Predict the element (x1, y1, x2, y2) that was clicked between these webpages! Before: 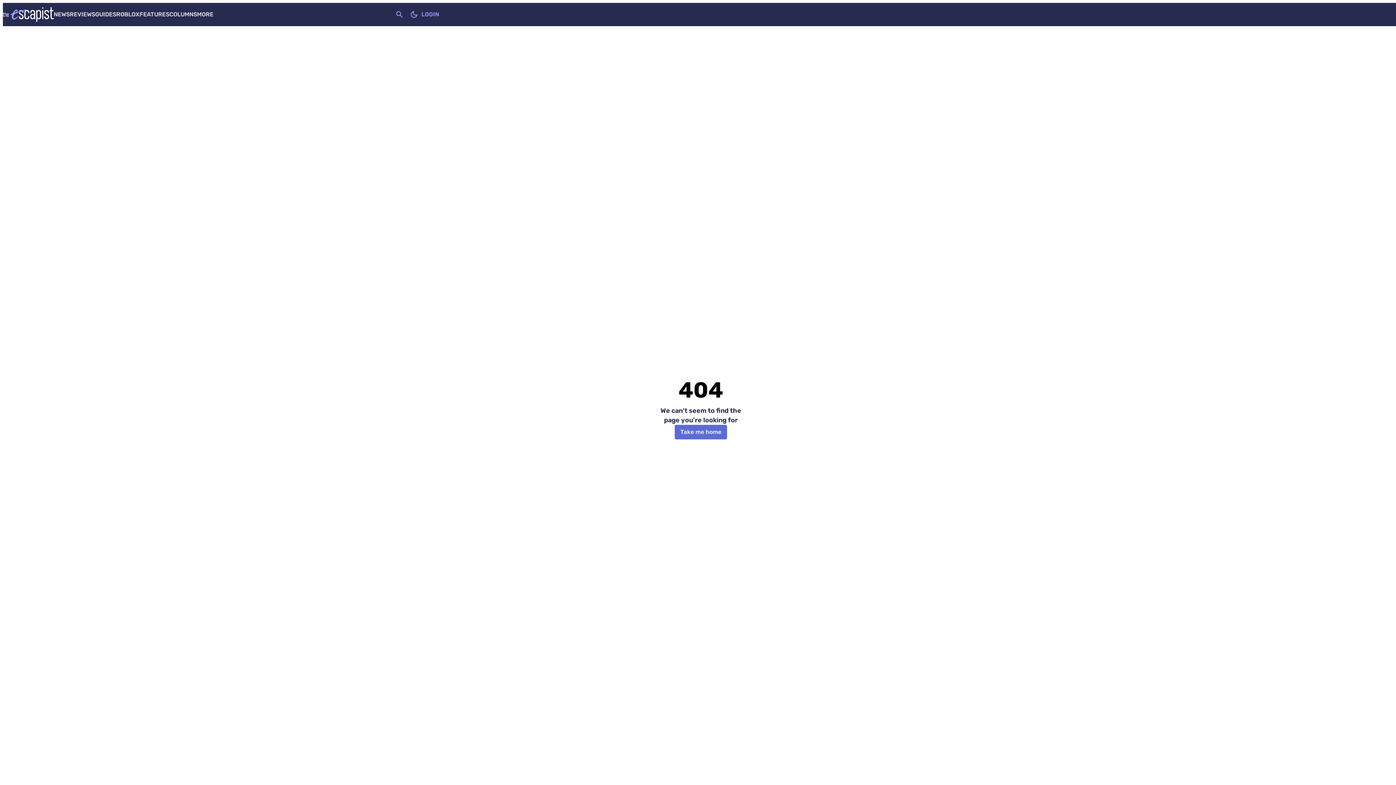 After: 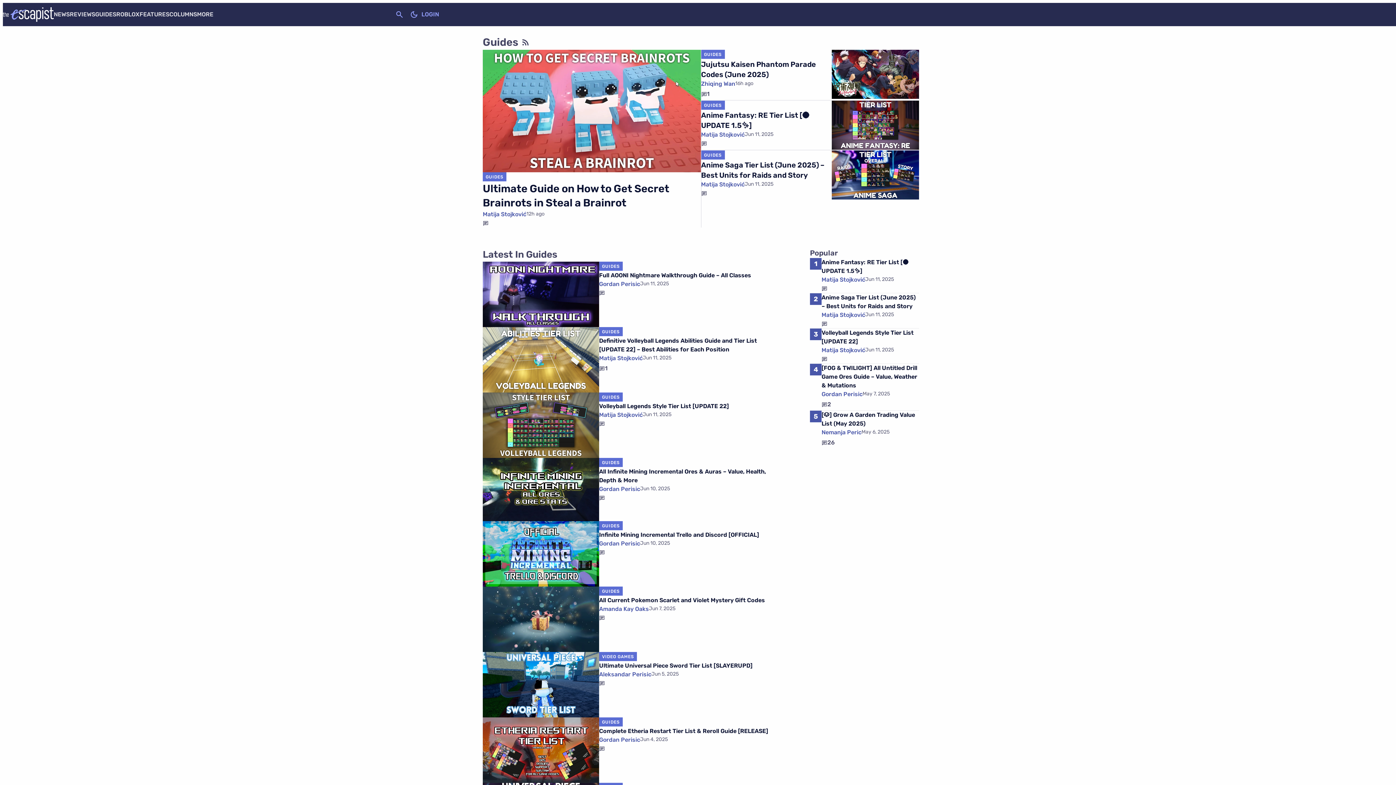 Action: label: GUIDES bbox: (95, 10, 116, 17)